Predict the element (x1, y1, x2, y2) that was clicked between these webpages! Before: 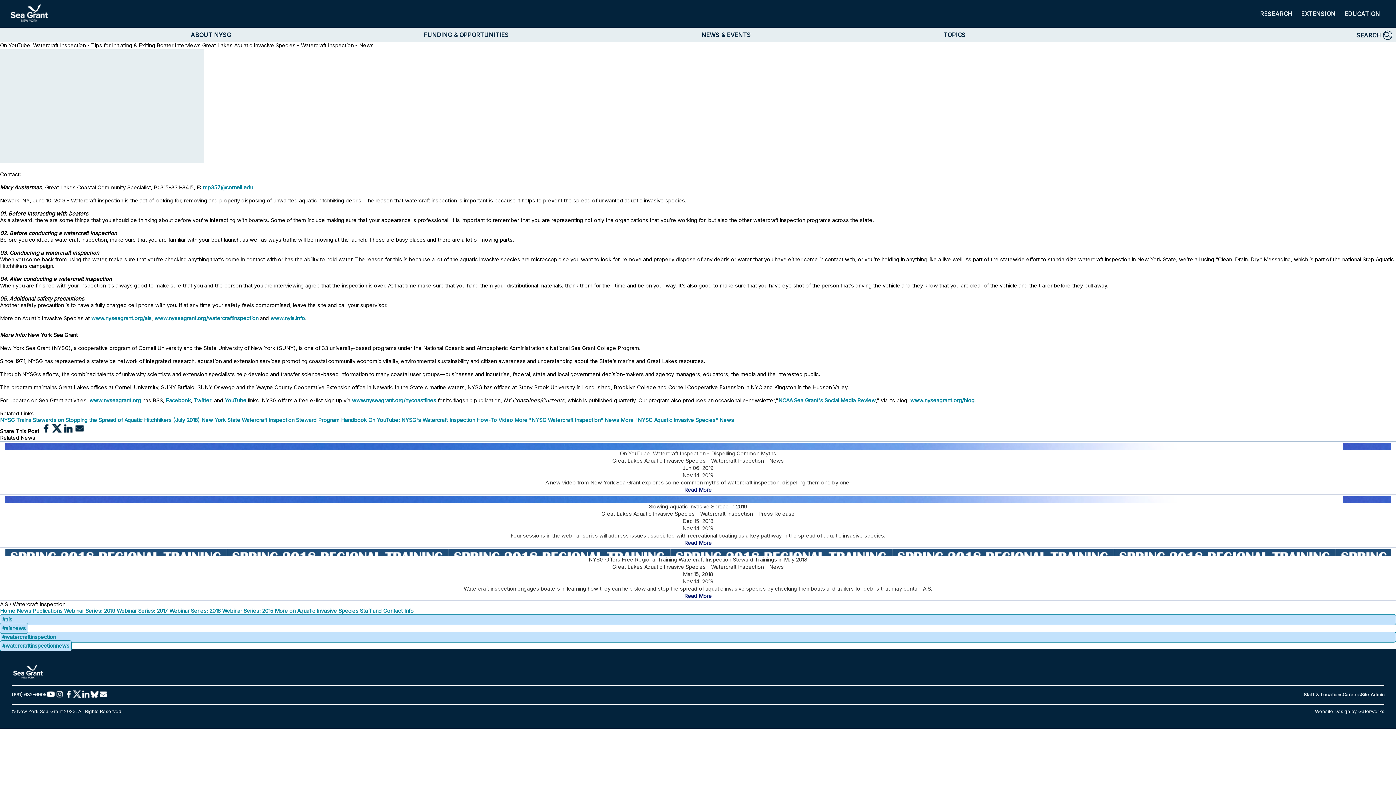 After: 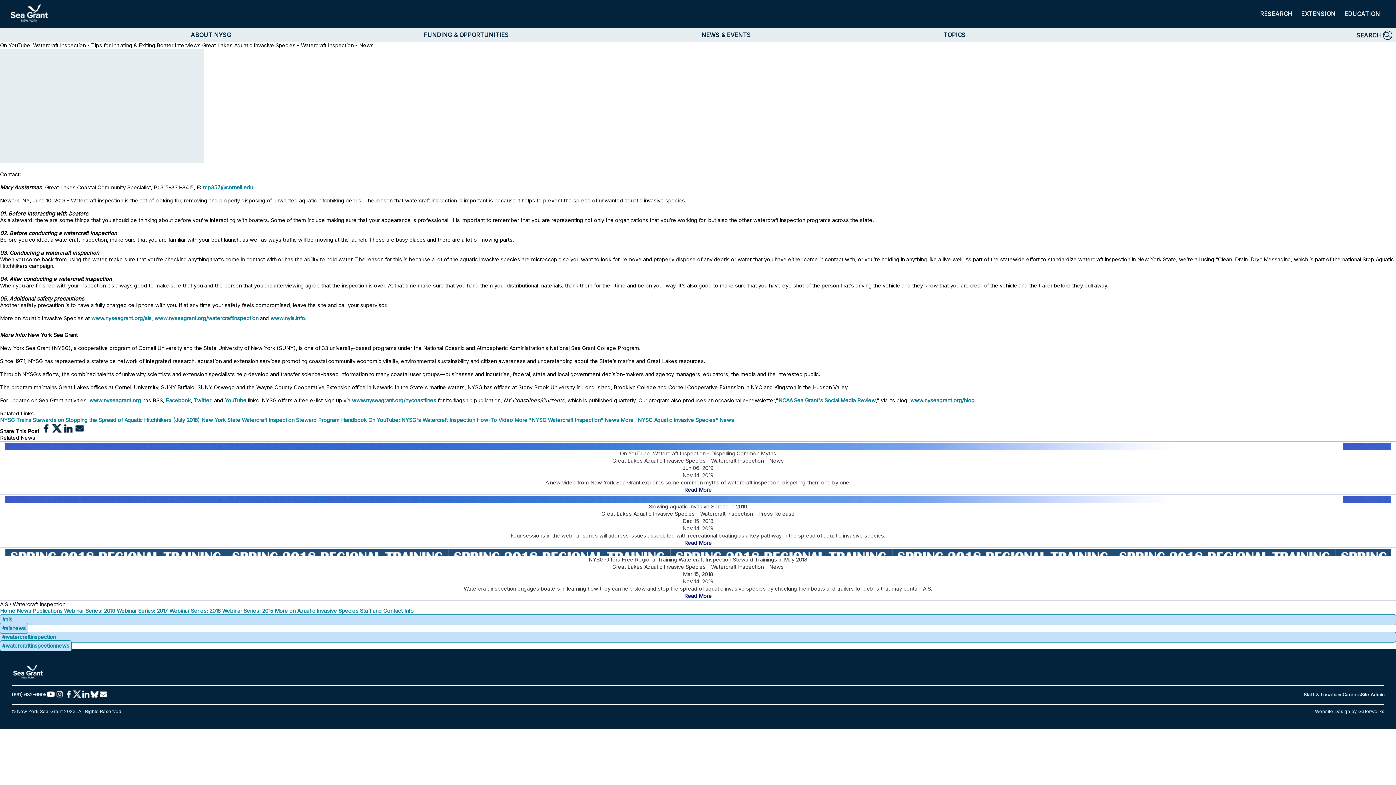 Action: label: Twitter bbox: (193, 397, 211, 404)